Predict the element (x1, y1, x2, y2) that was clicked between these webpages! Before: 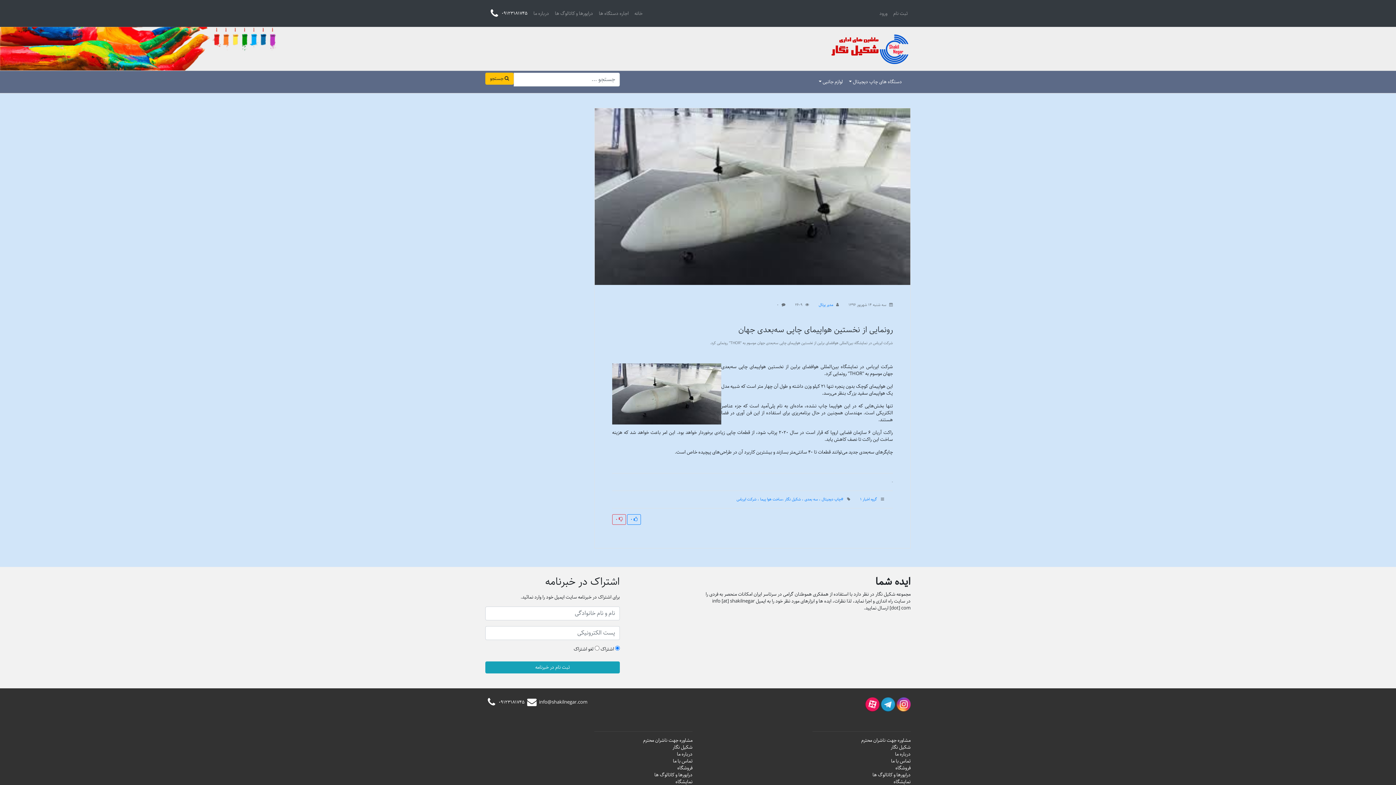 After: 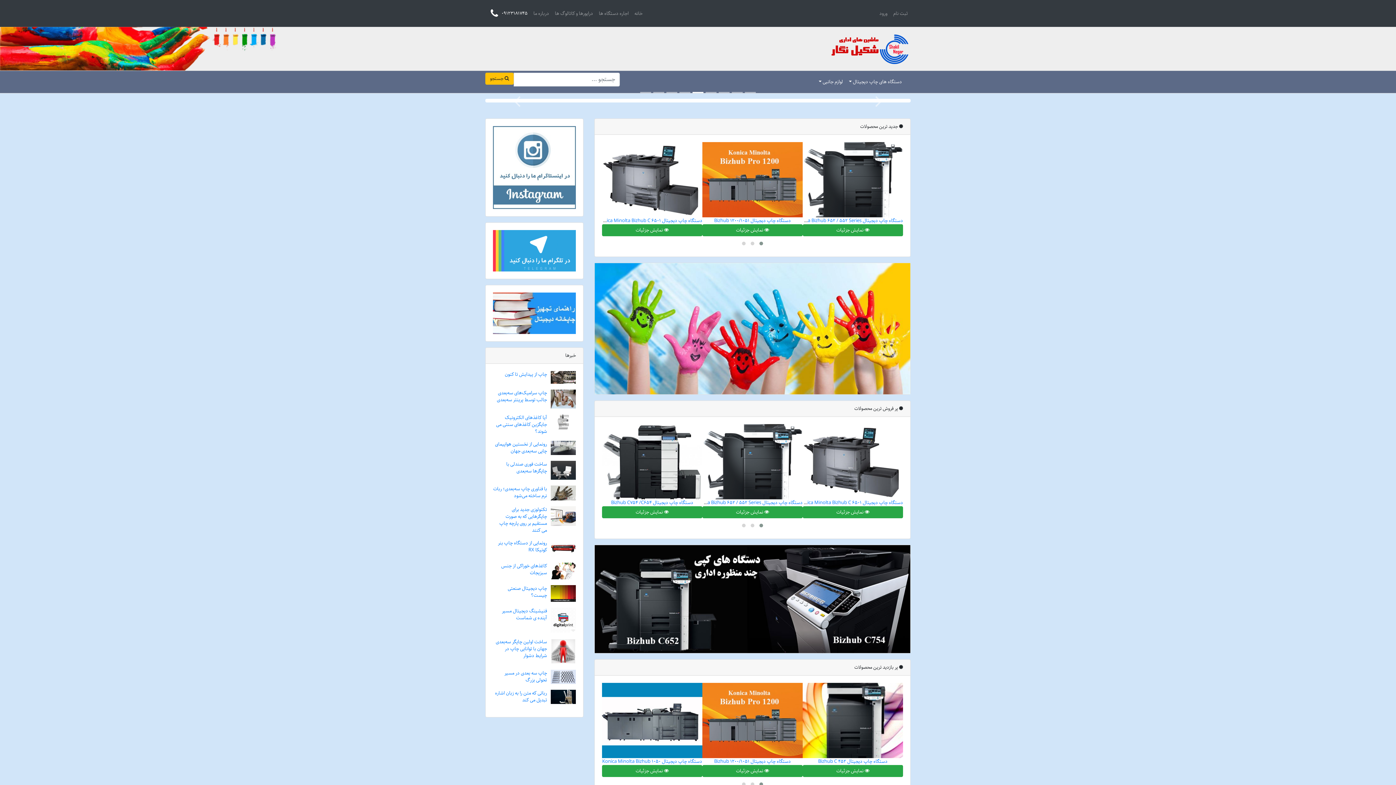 Action: bbox: (830, 44, 910, 52)